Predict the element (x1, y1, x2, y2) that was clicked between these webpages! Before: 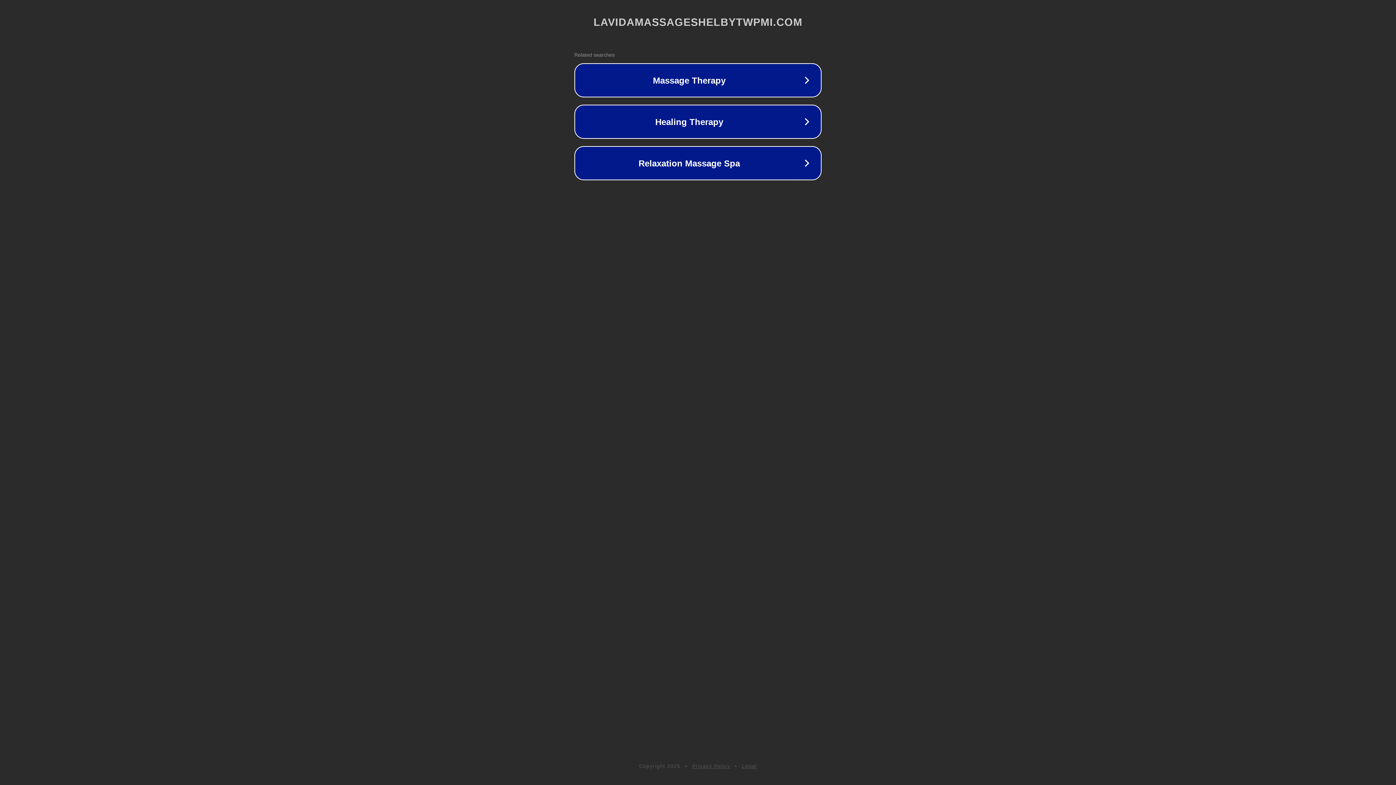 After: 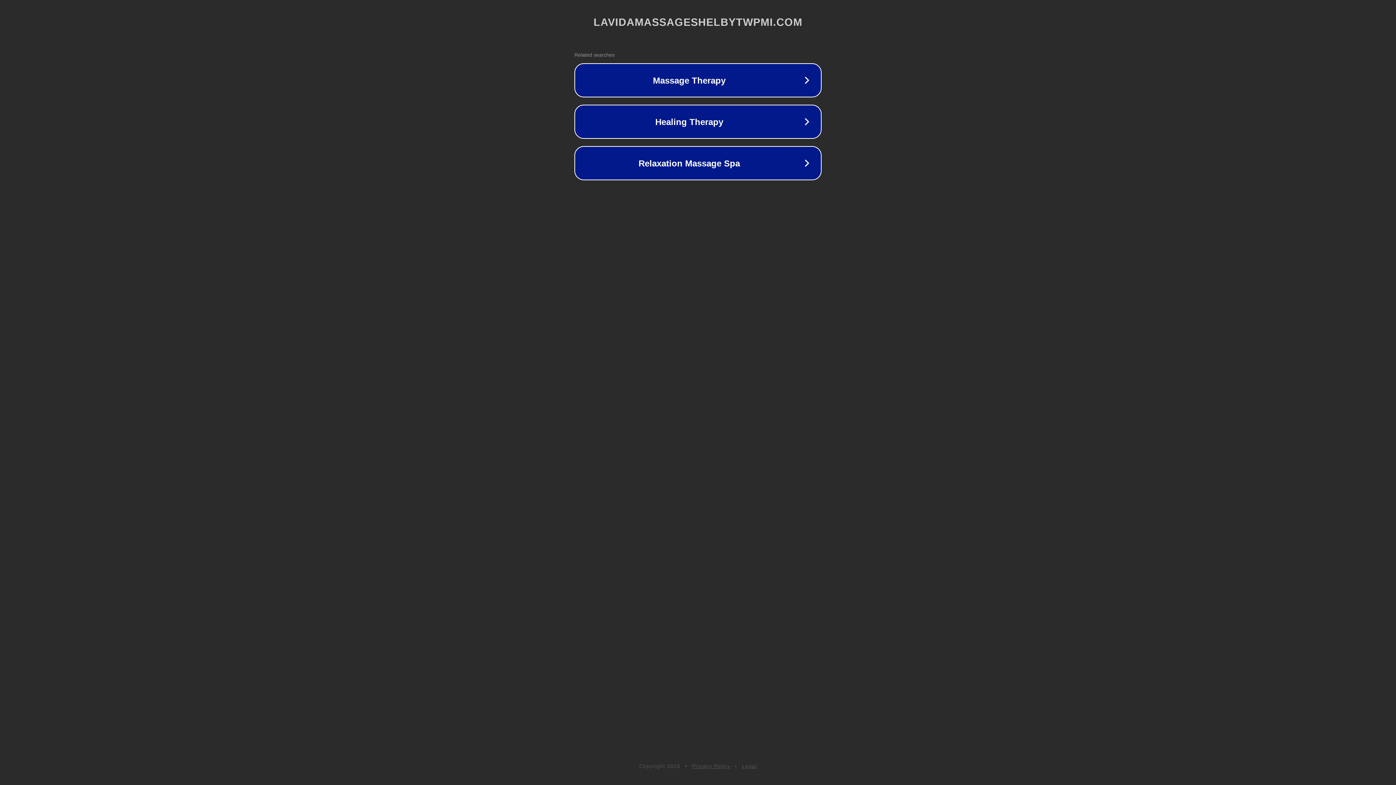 Action: label: Privacy Policy bbox: (692, 763, 730, 769)